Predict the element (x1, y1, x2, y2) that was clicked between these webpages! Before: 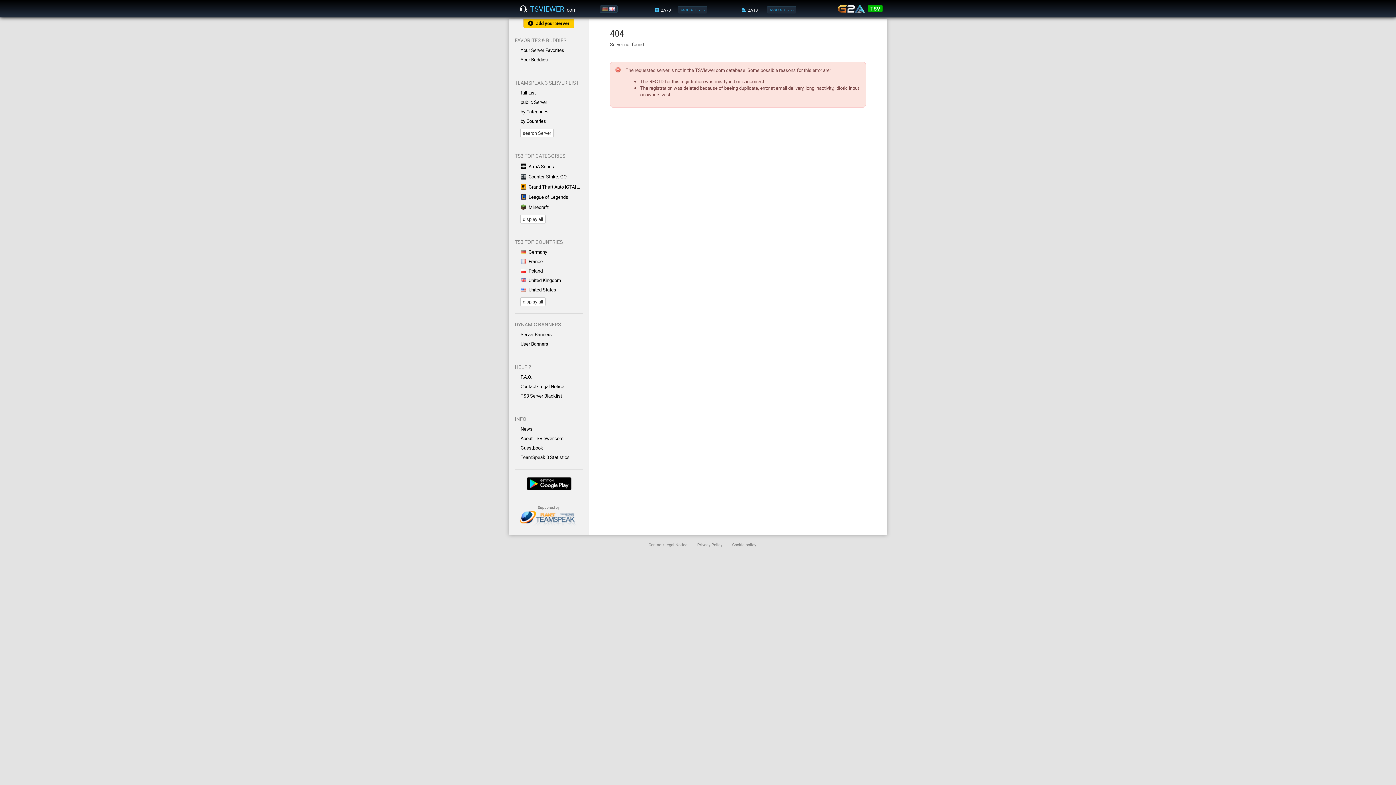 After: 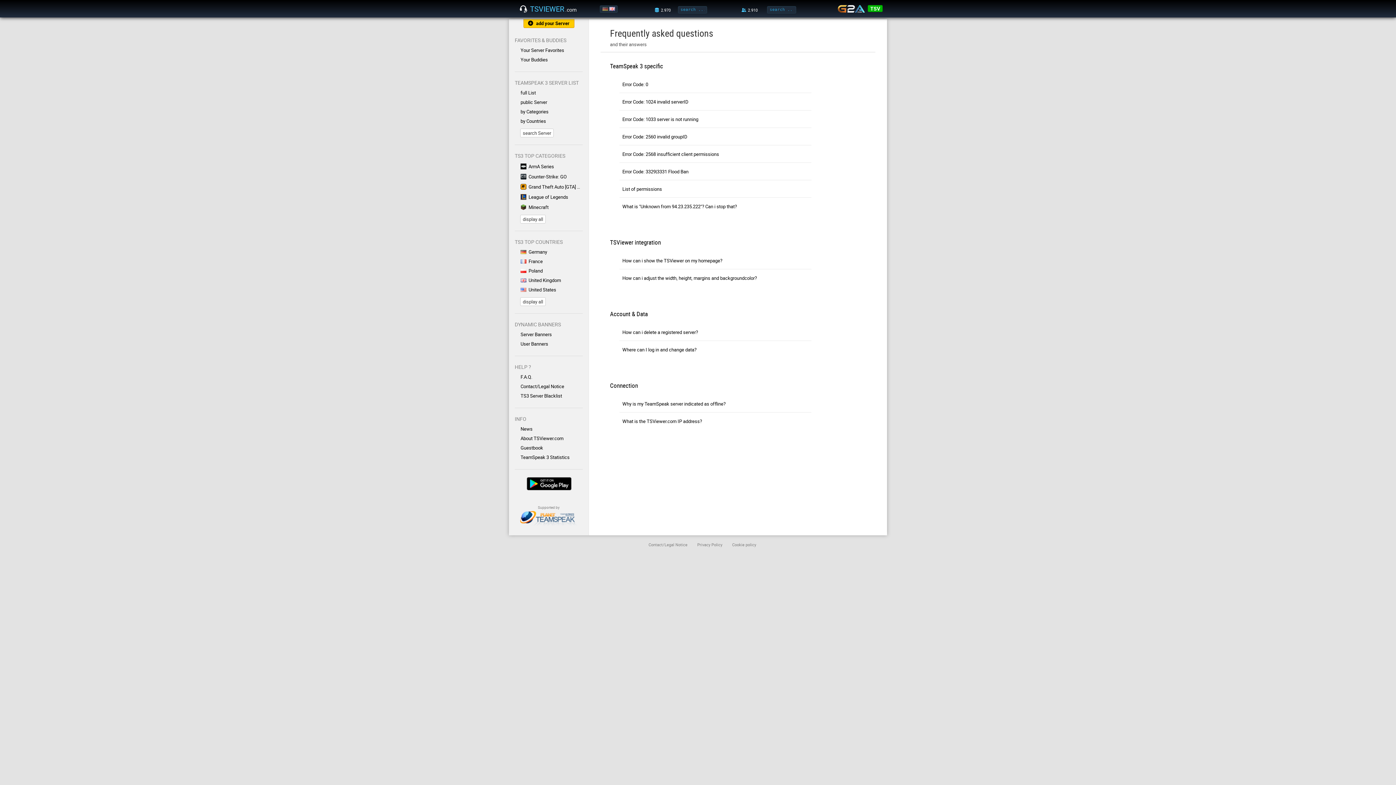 Action: label: F.A.Q. bbox: (514, 372, 582, 381)